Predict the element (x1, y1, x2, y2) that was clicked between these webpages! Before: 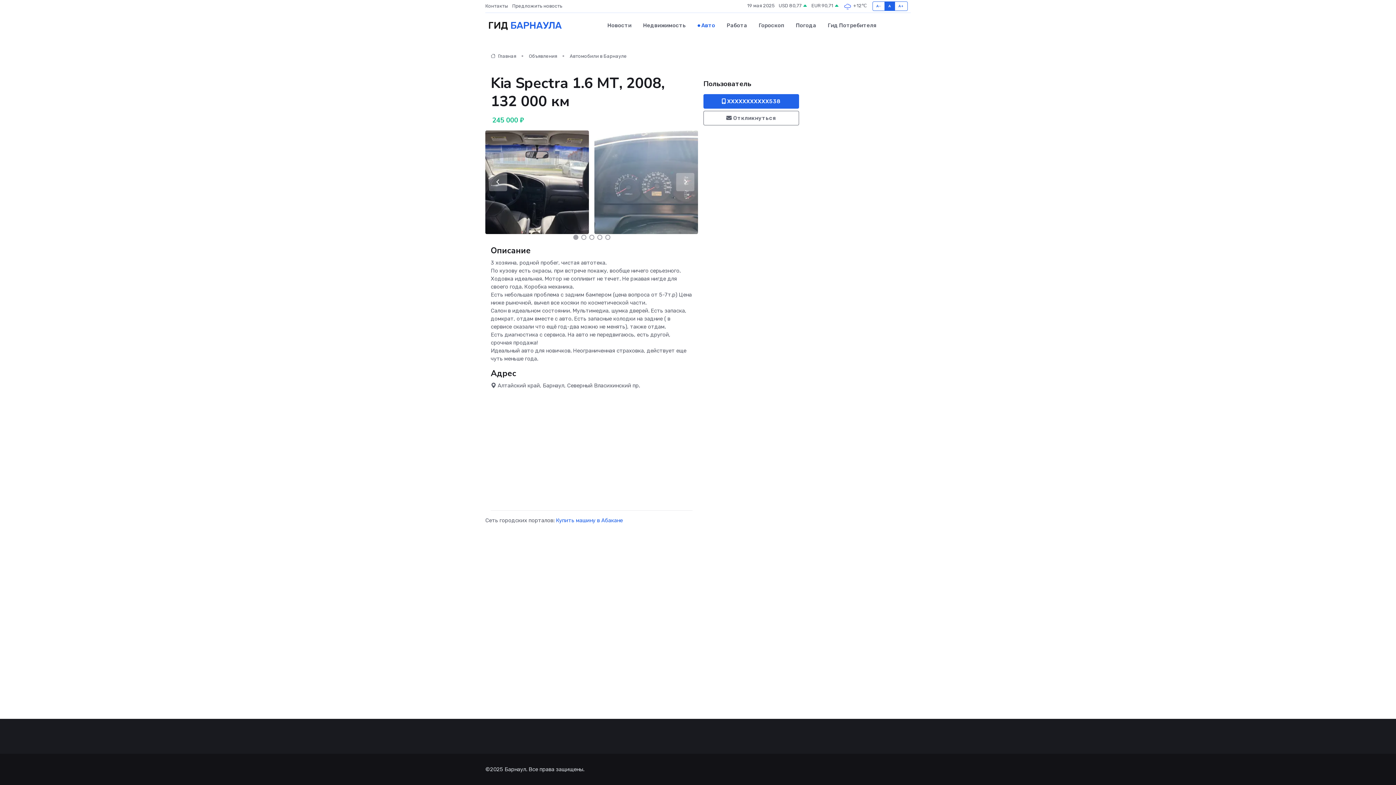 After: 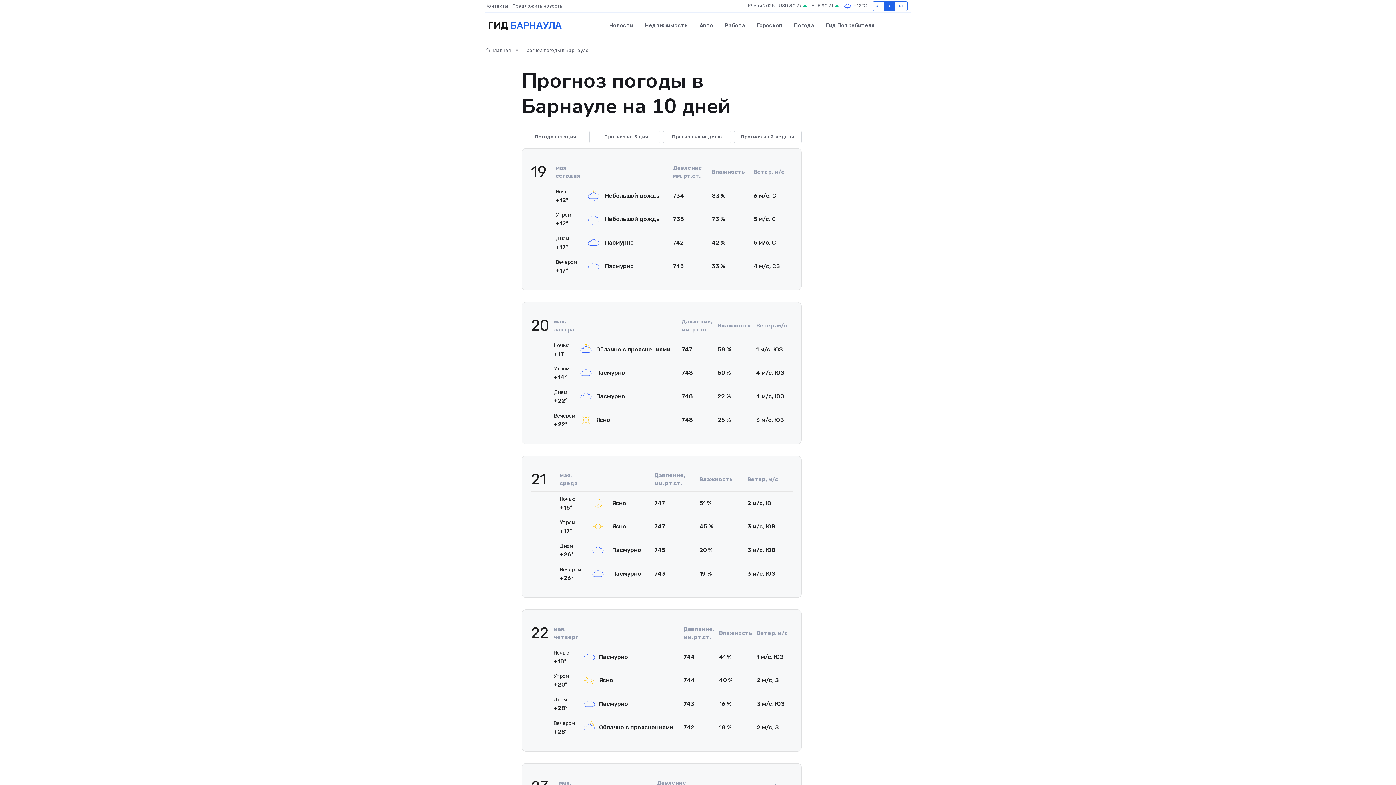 Action: bbox: (790, 14, 822, 36) label: Погода